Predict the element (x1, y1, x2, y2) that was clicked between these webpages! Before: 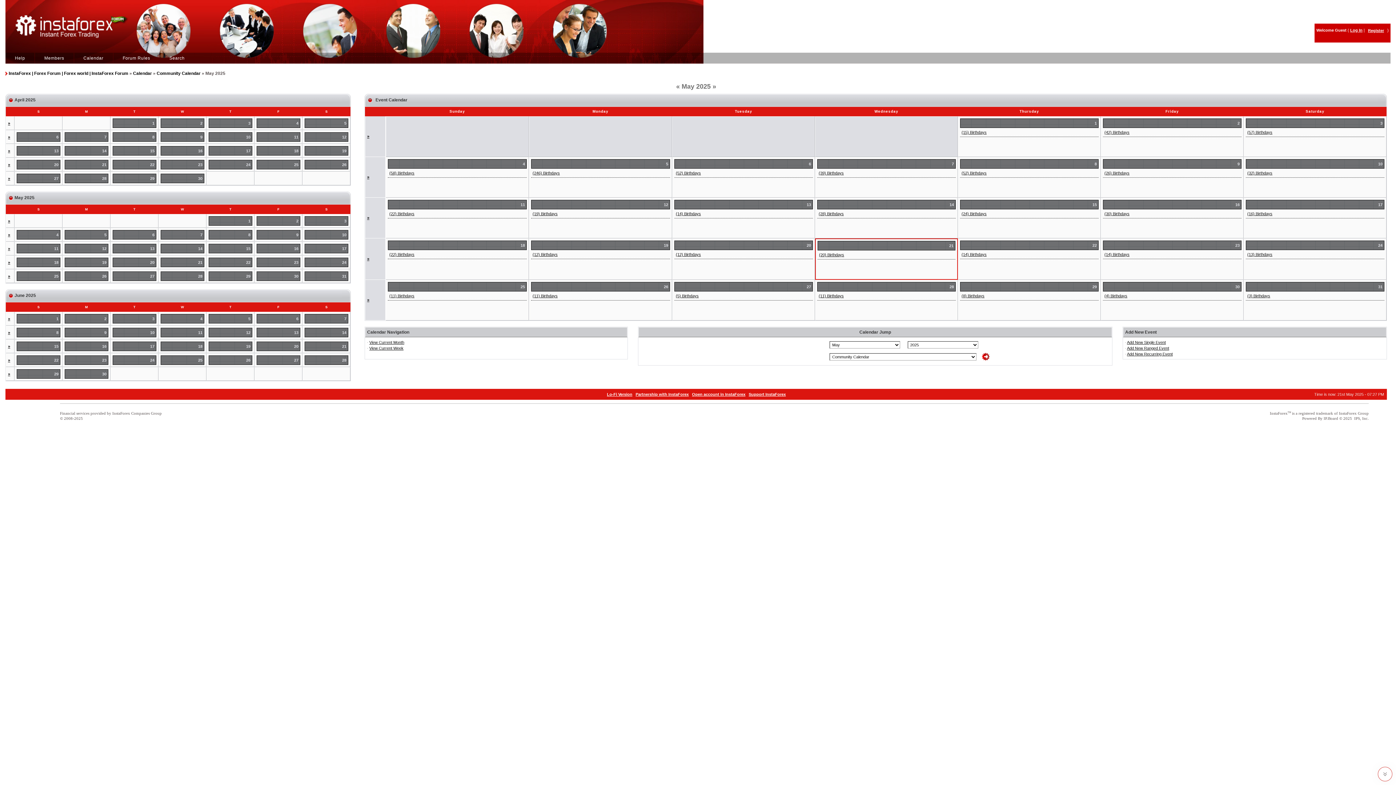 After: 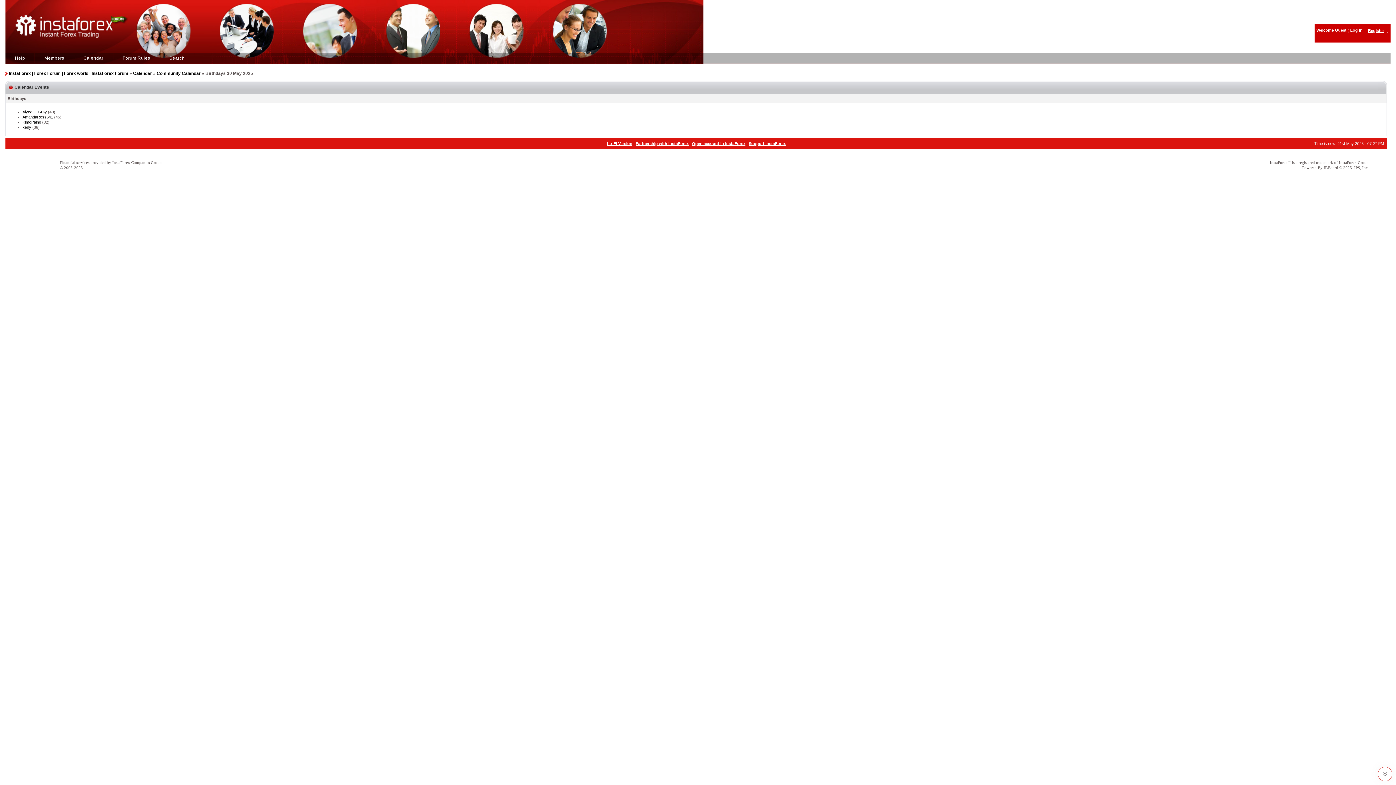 Action: bbox: (1104, 293, 1127, 298) label: (4) Birthdays